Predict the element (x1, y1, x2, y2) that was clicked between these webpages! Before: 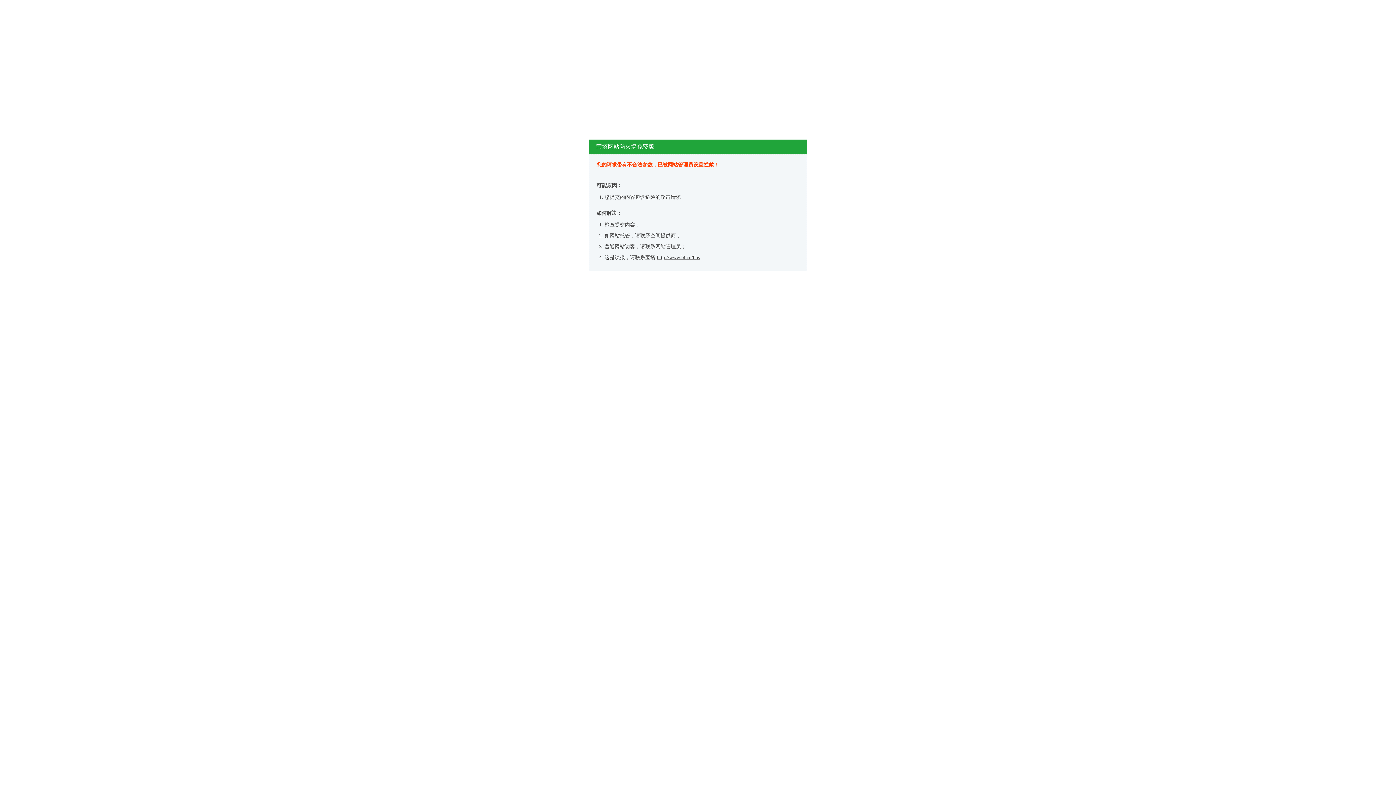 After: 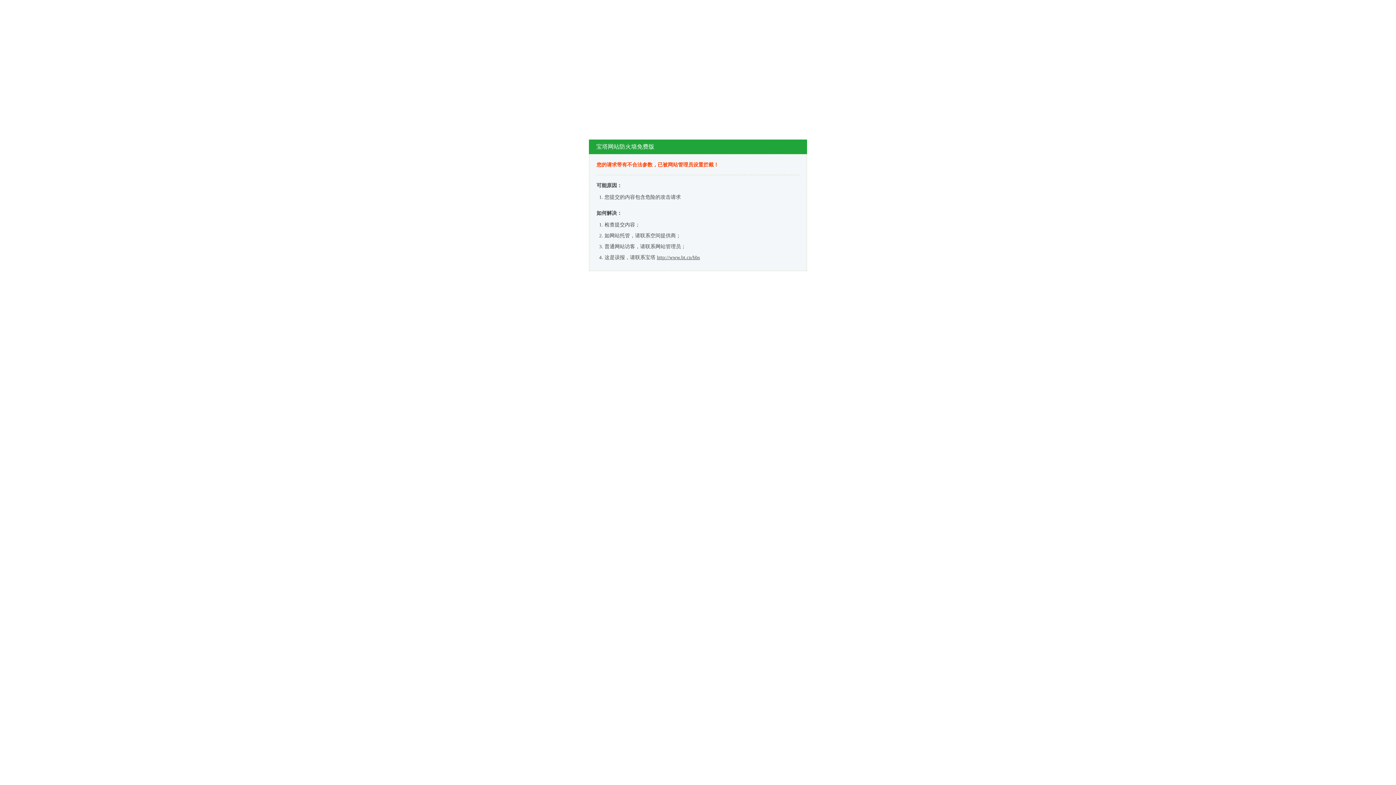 Action: label: http://www.bt.cn/bbs bbox: (657, 254, 700, 260)